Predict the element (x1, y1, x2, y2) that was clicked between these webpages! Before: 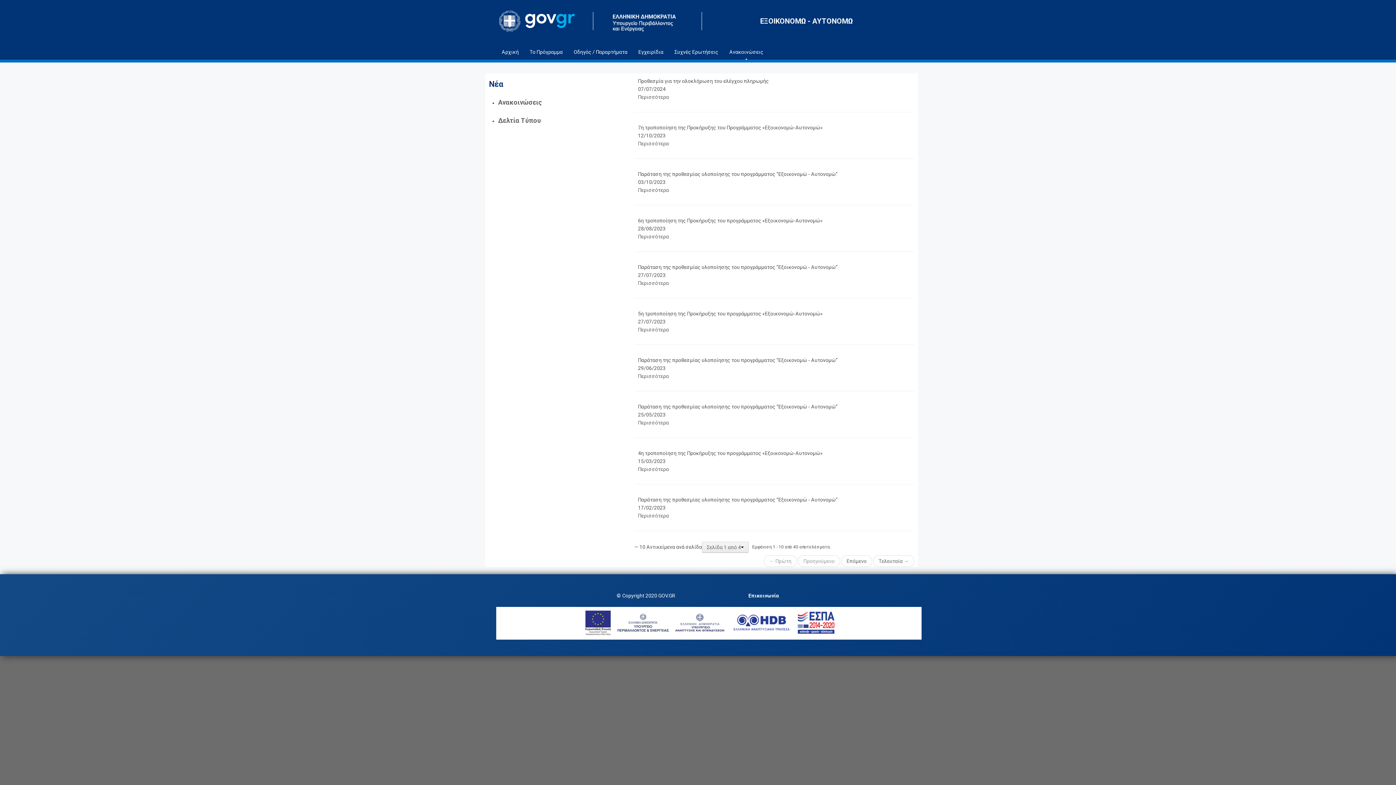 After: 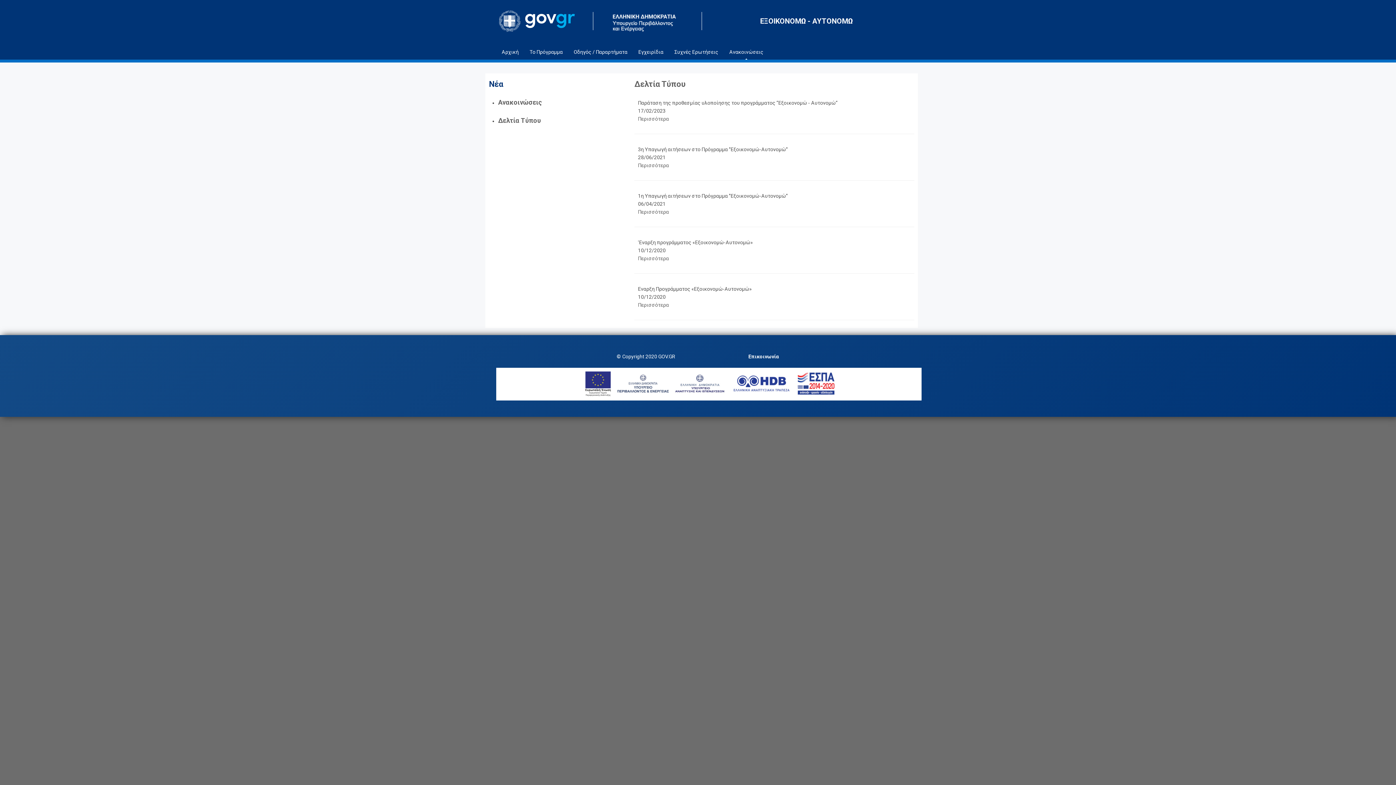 Action: bbox: (498, 116, 541, 124) label: Δελτία Τύπου